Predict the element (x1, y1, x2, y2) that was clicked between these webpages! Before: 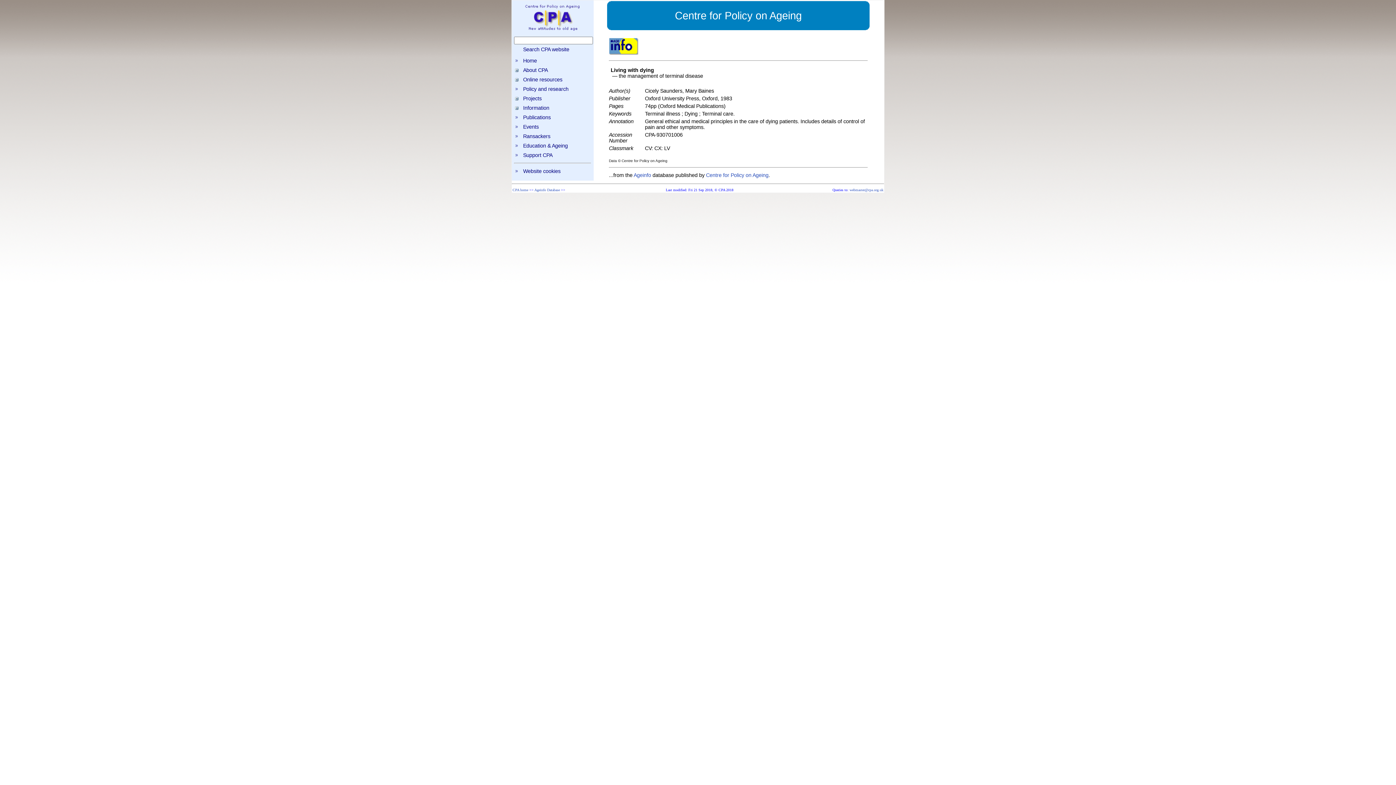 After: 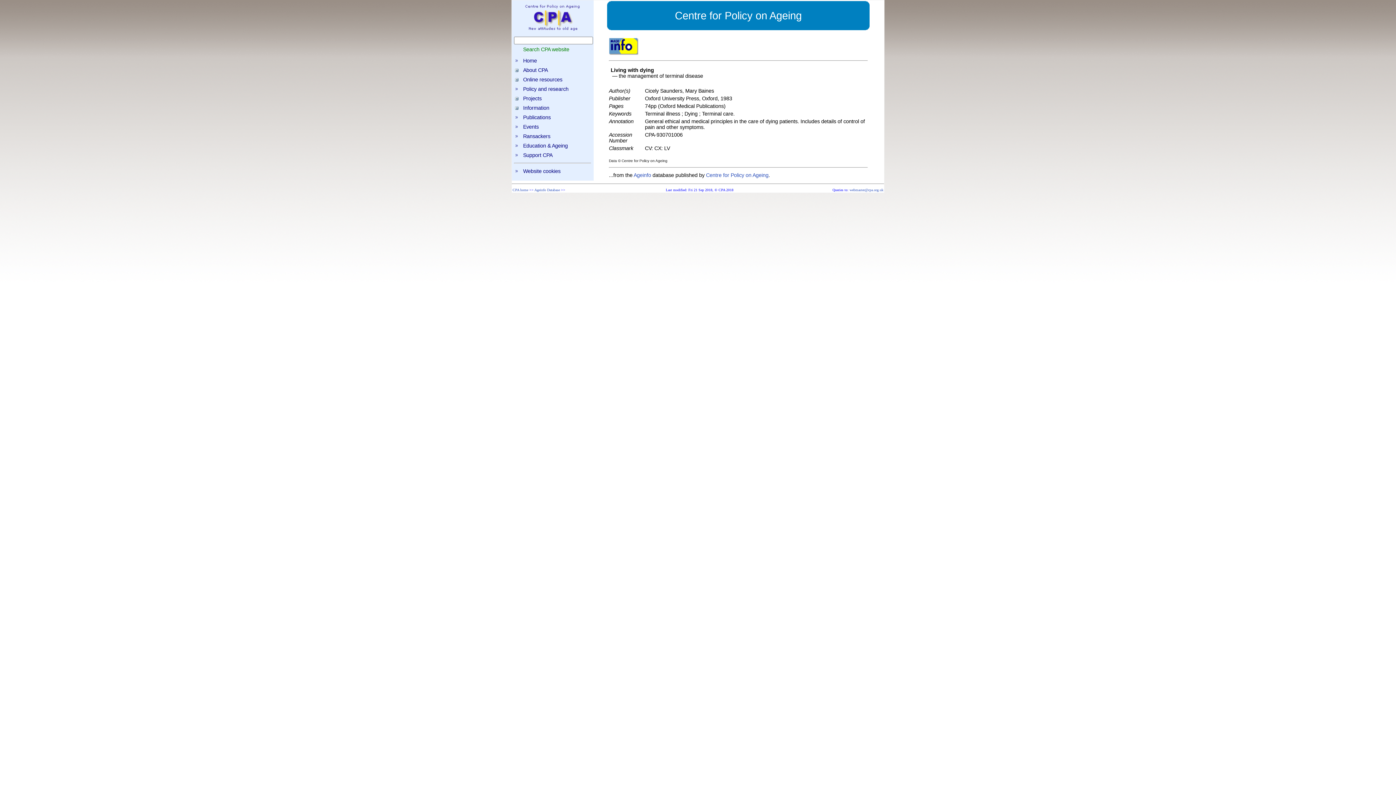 Action: label: Search CPA website bbox: (523, 45, 591, 53)